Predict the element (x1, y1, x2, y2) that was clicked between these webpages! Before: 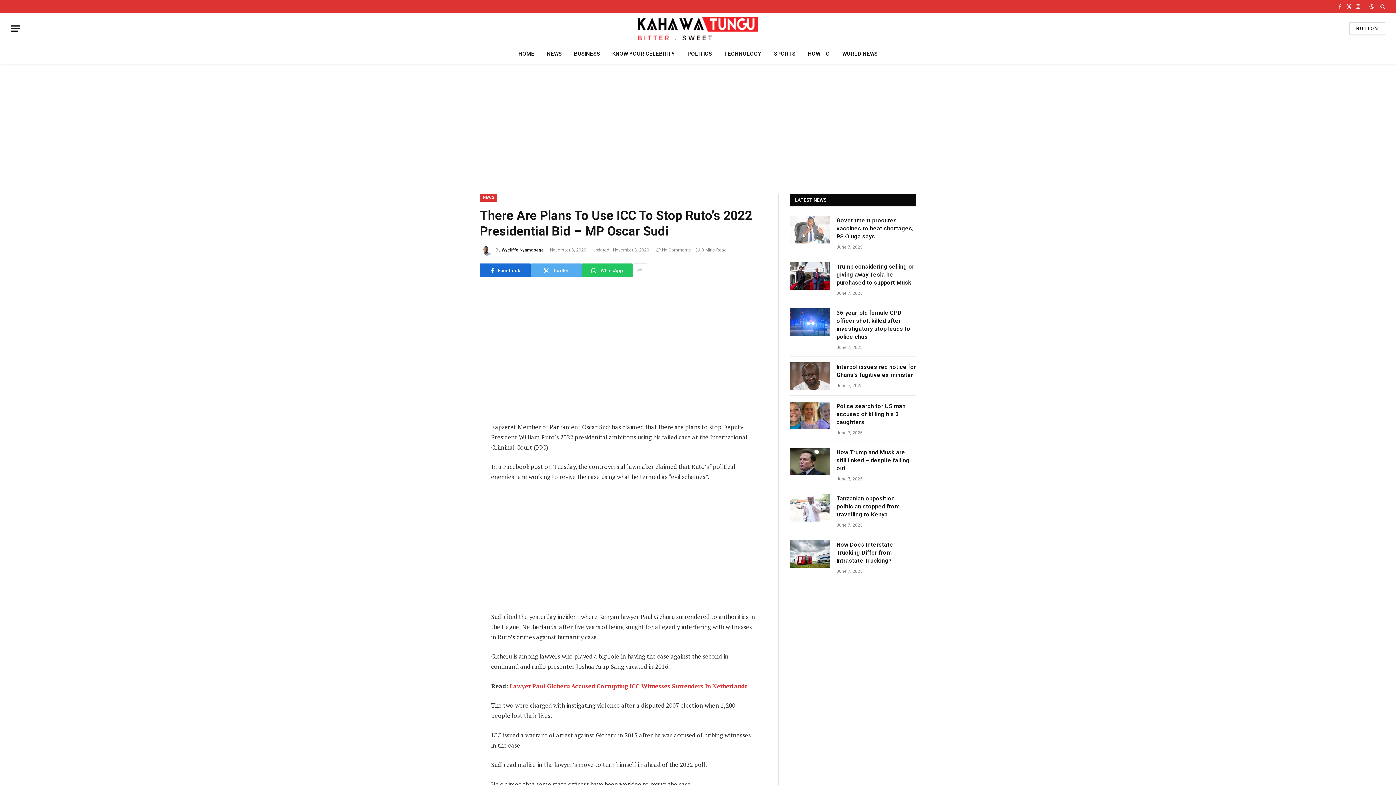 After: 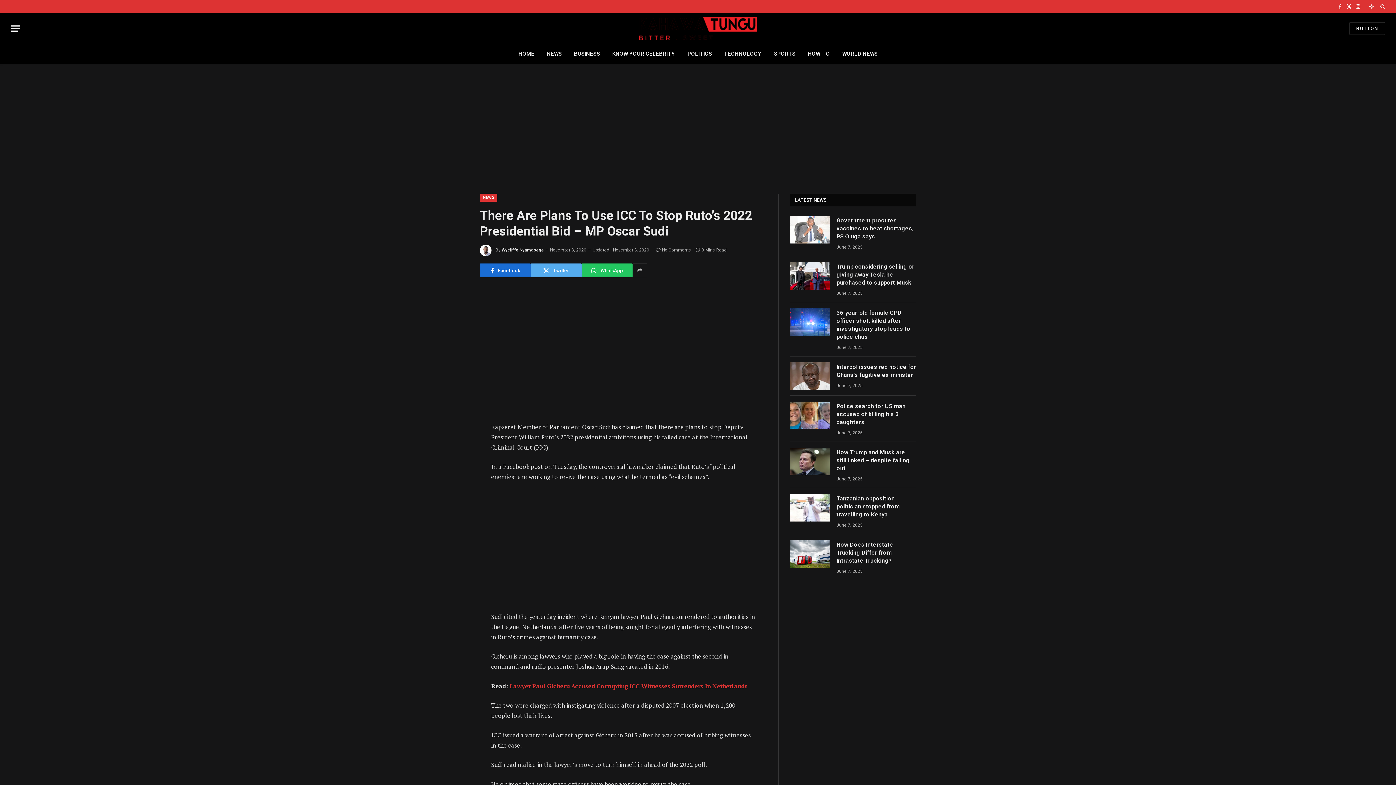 Action: bbox: (1368, 4, 1376, 9)